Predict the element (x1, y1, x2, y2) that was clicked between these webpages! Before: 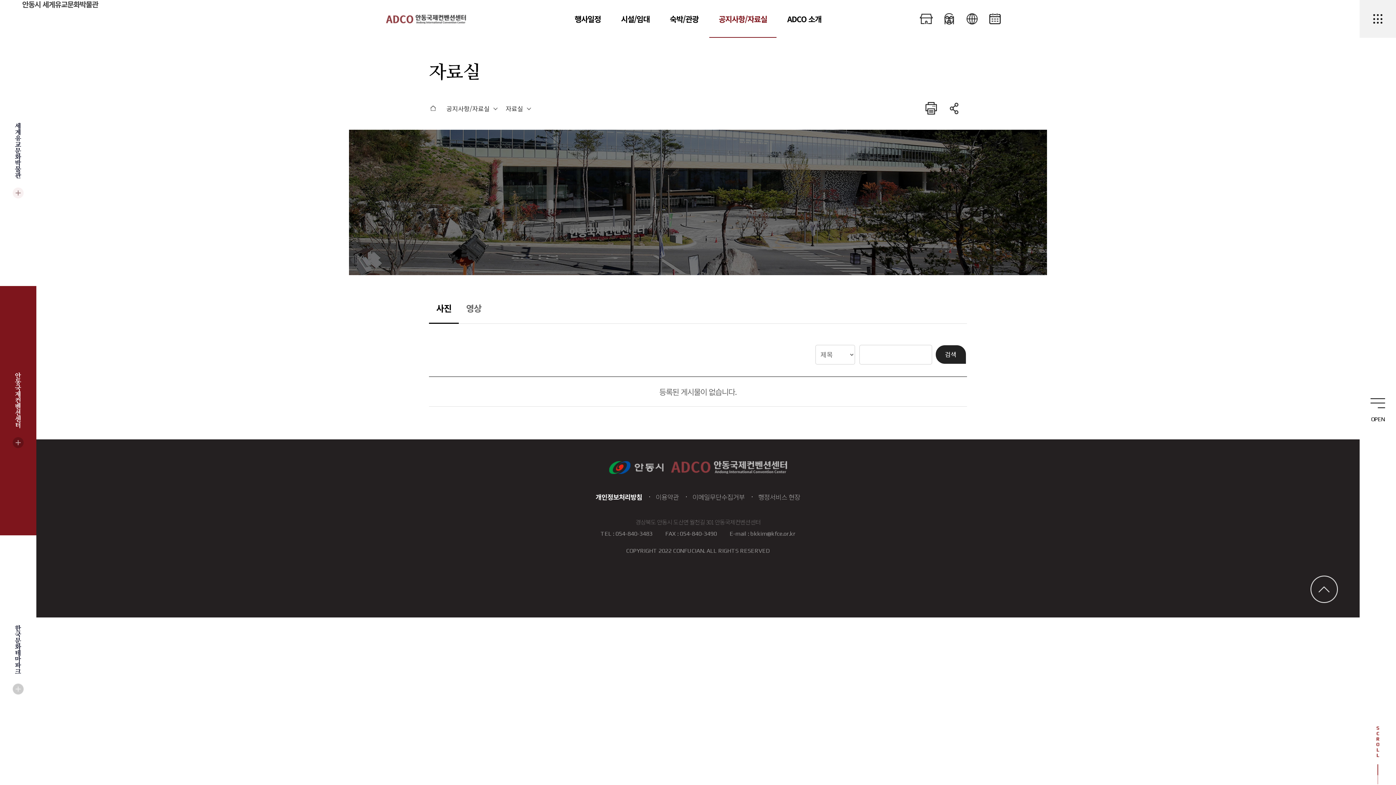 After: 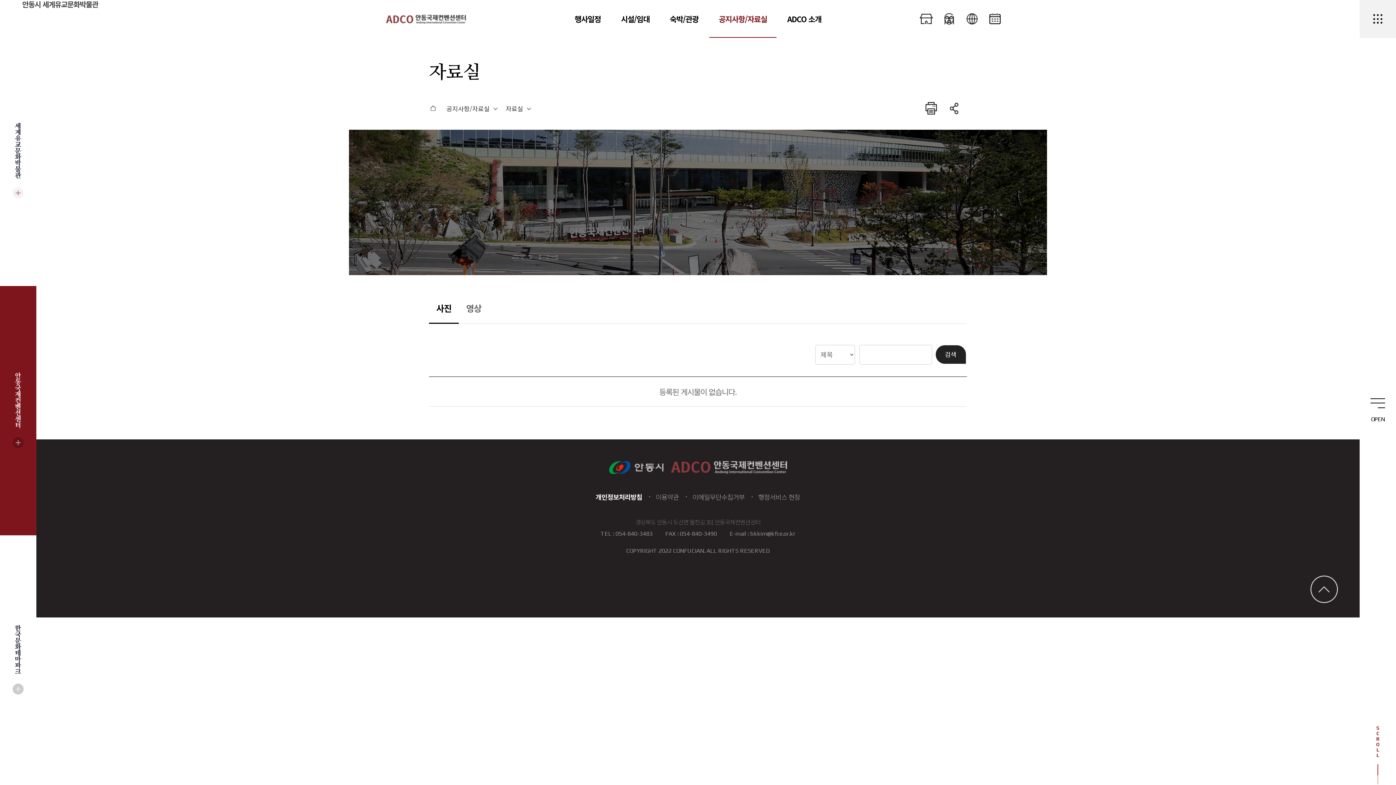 Action: label: 문화관광 사이트 bbox: (941, 10, 957, 27)